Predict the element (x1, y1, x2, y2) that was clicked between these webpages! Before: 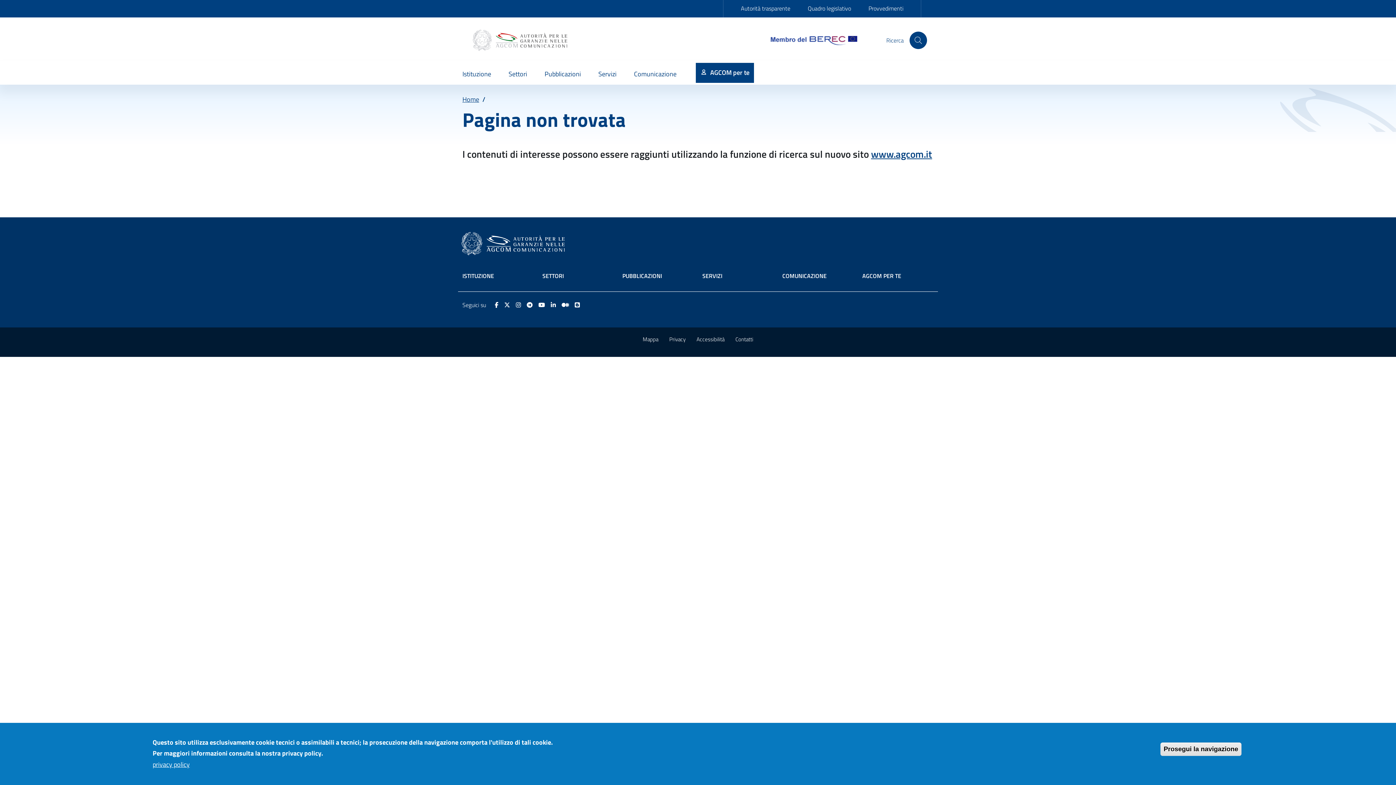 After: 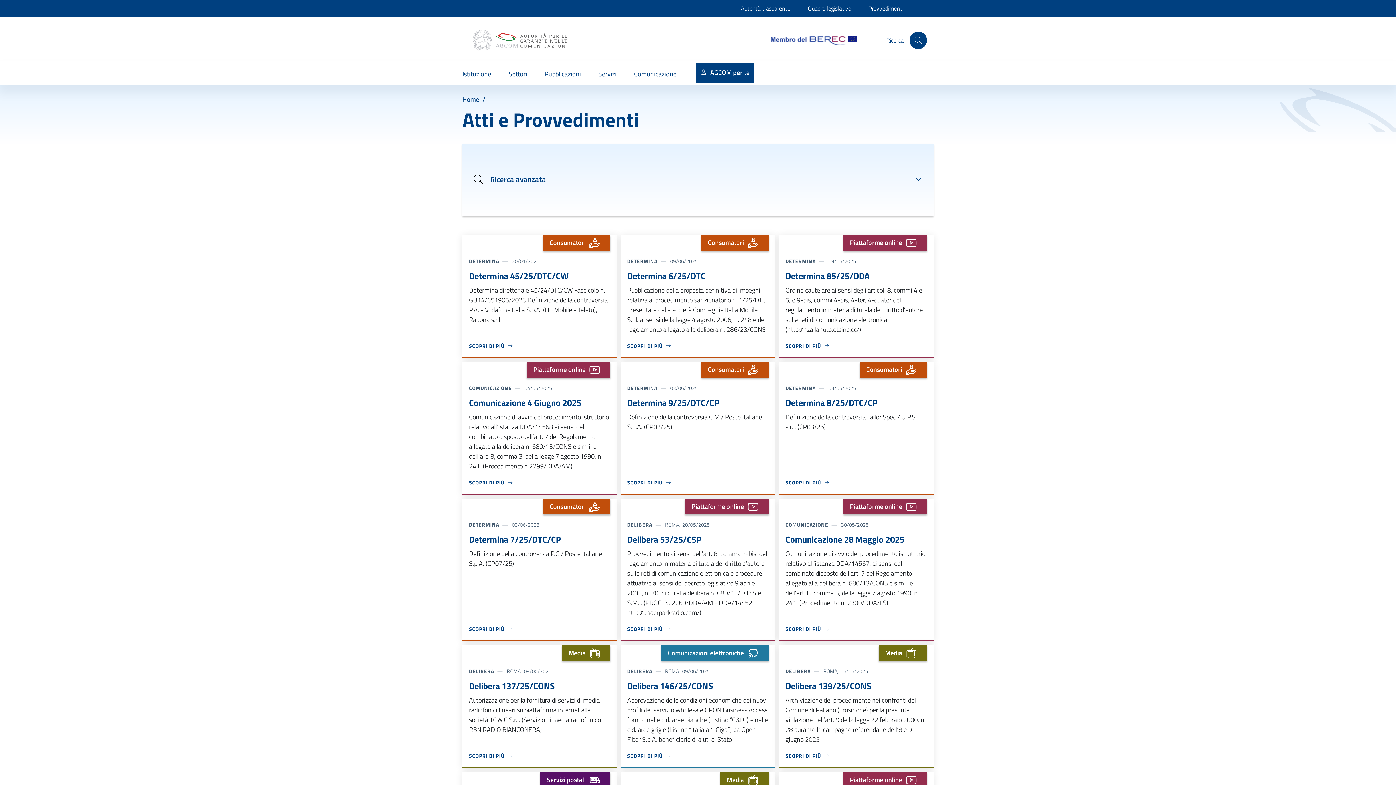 Action: bbox: (860, 0, 912, 16) label: Provvedimenti